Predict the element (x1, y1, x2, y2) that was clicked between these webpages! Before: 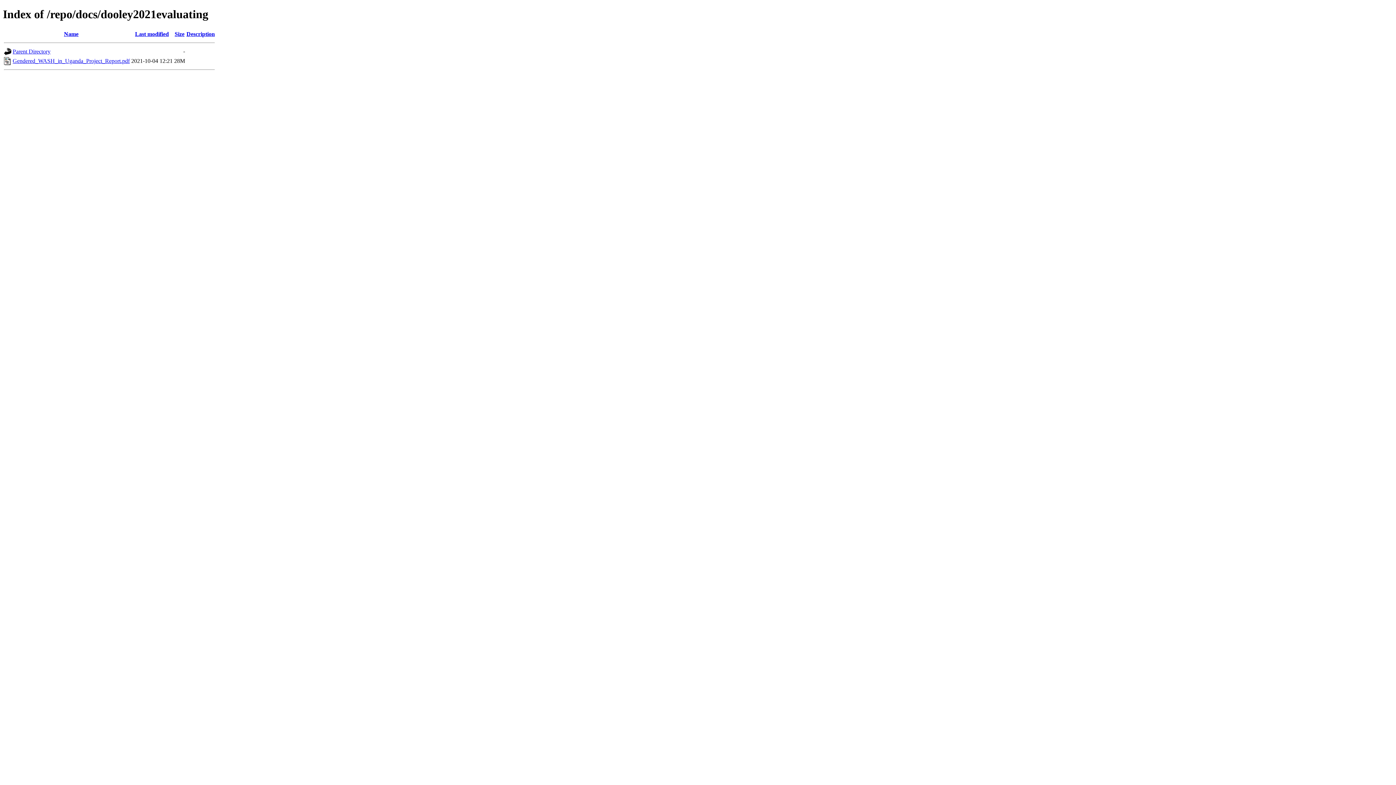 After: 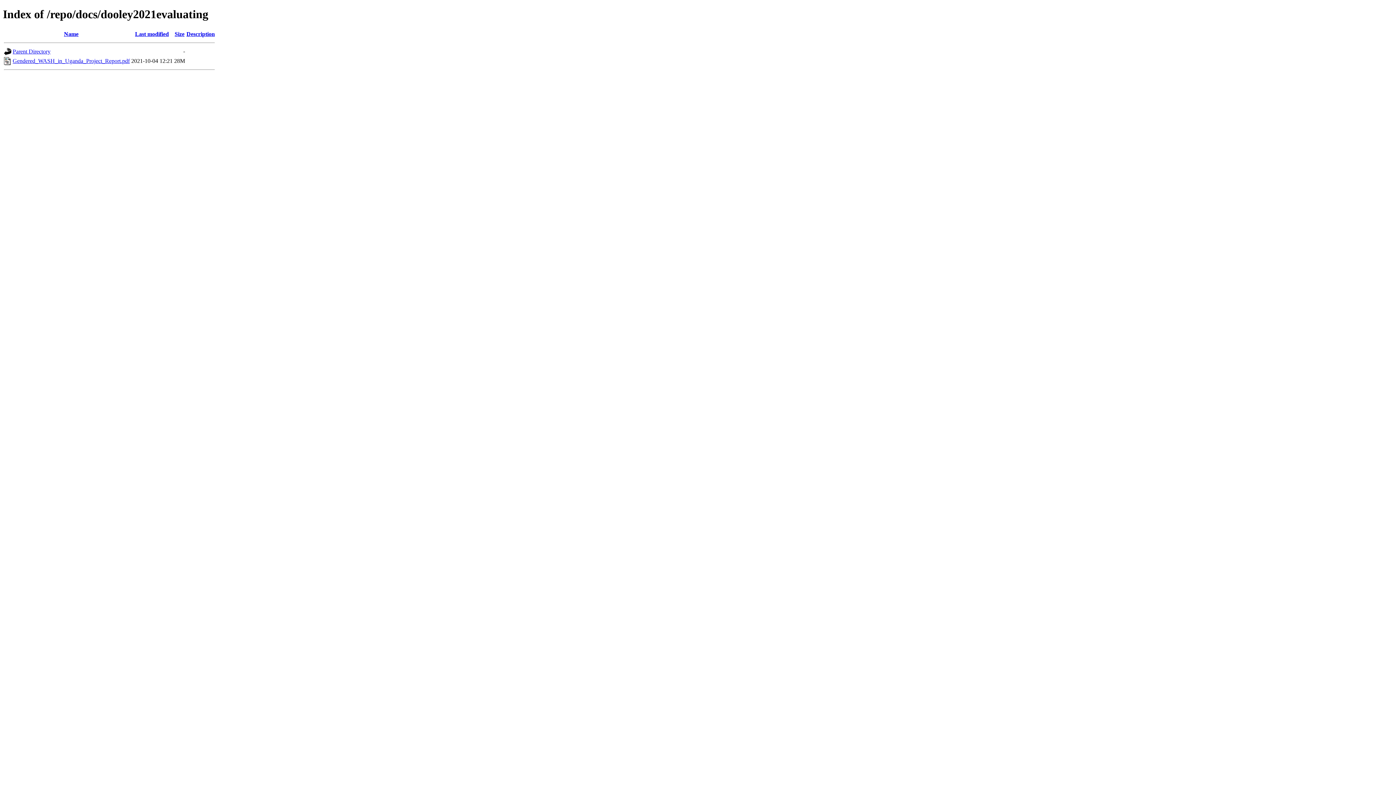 Action: bbox: (174, 30, 184, 37) label: Size